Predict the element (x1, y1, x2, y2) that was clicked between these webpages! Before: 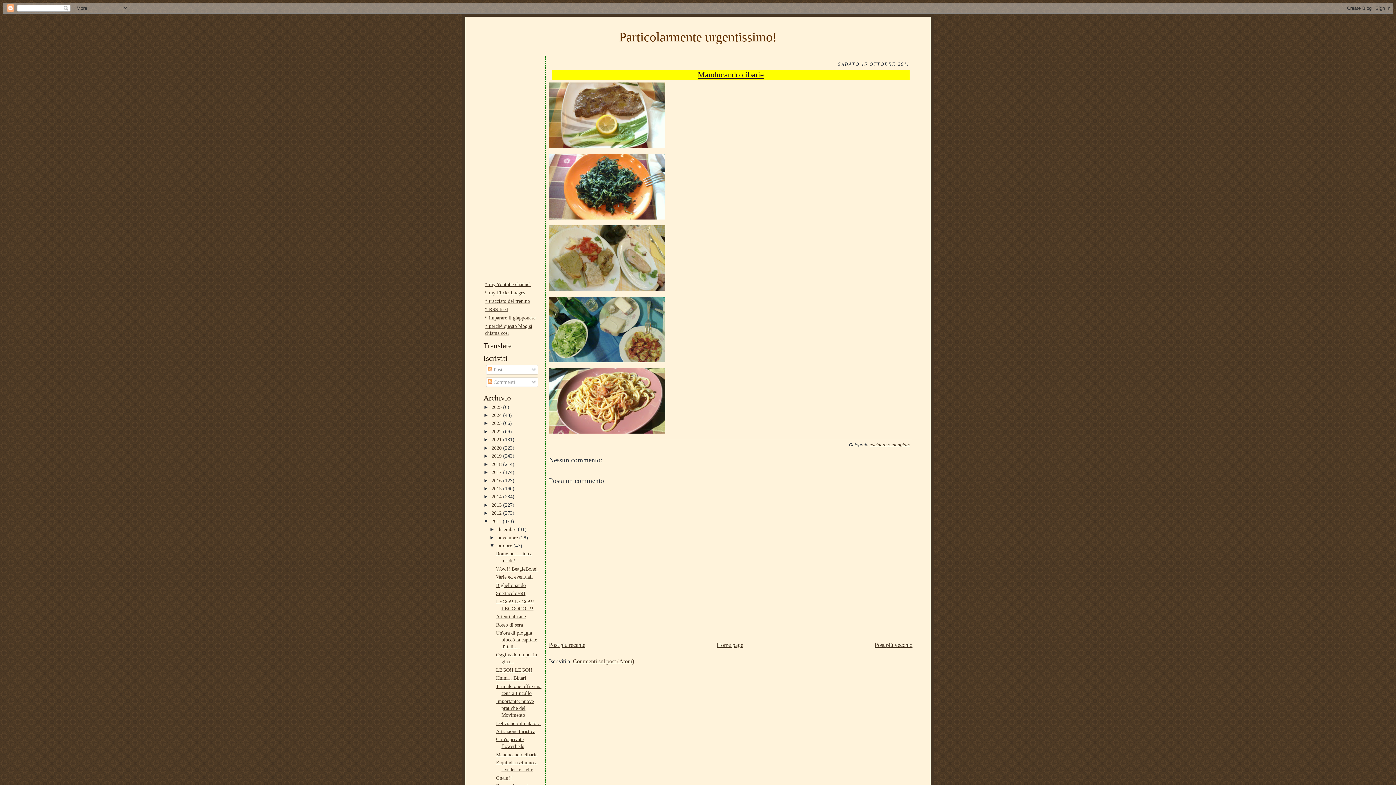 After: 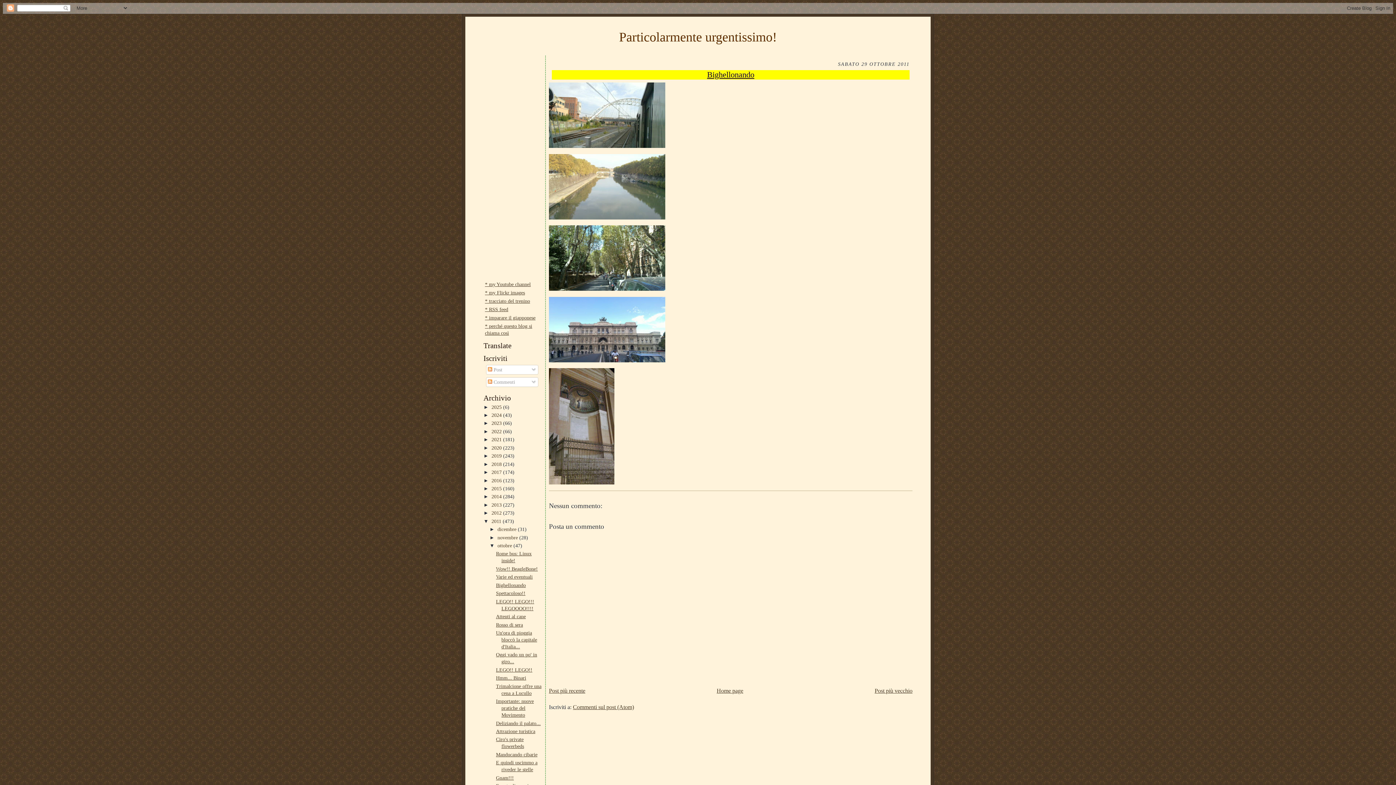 Action: bbox: (496, 582, 525, 588) label: Bighellonando